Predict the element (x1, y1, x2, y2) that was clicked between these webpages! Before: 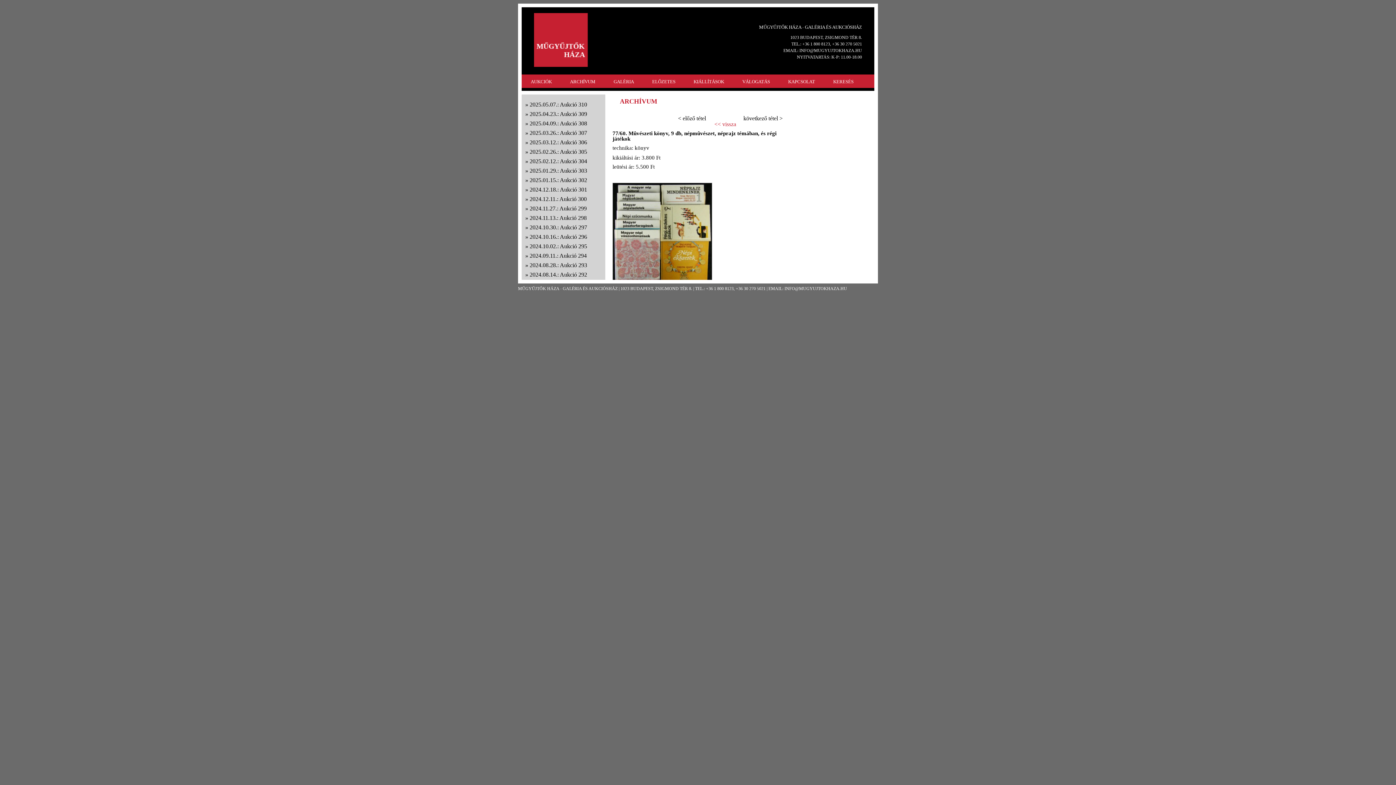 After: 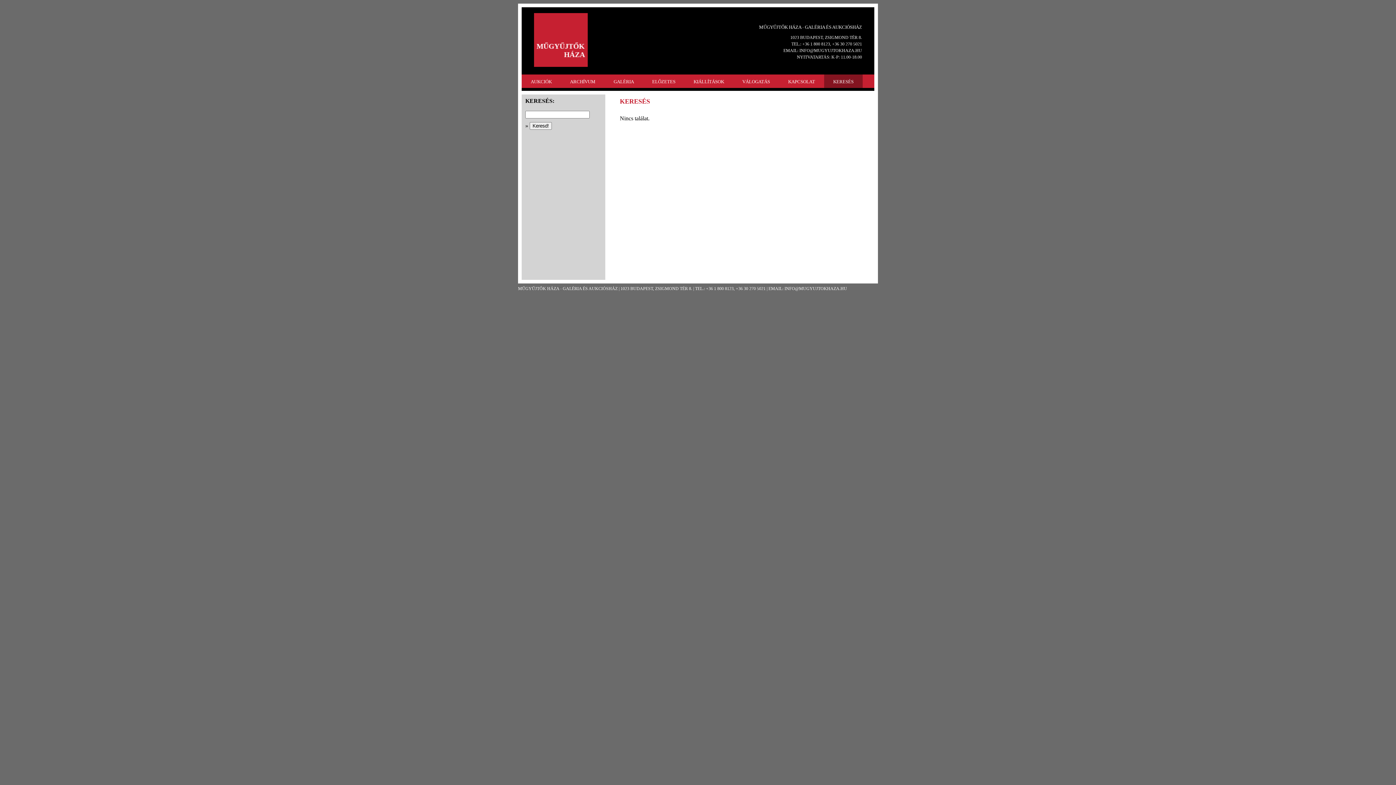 Action: label: KERESÉS bbox: (833, 78, 853, 84)